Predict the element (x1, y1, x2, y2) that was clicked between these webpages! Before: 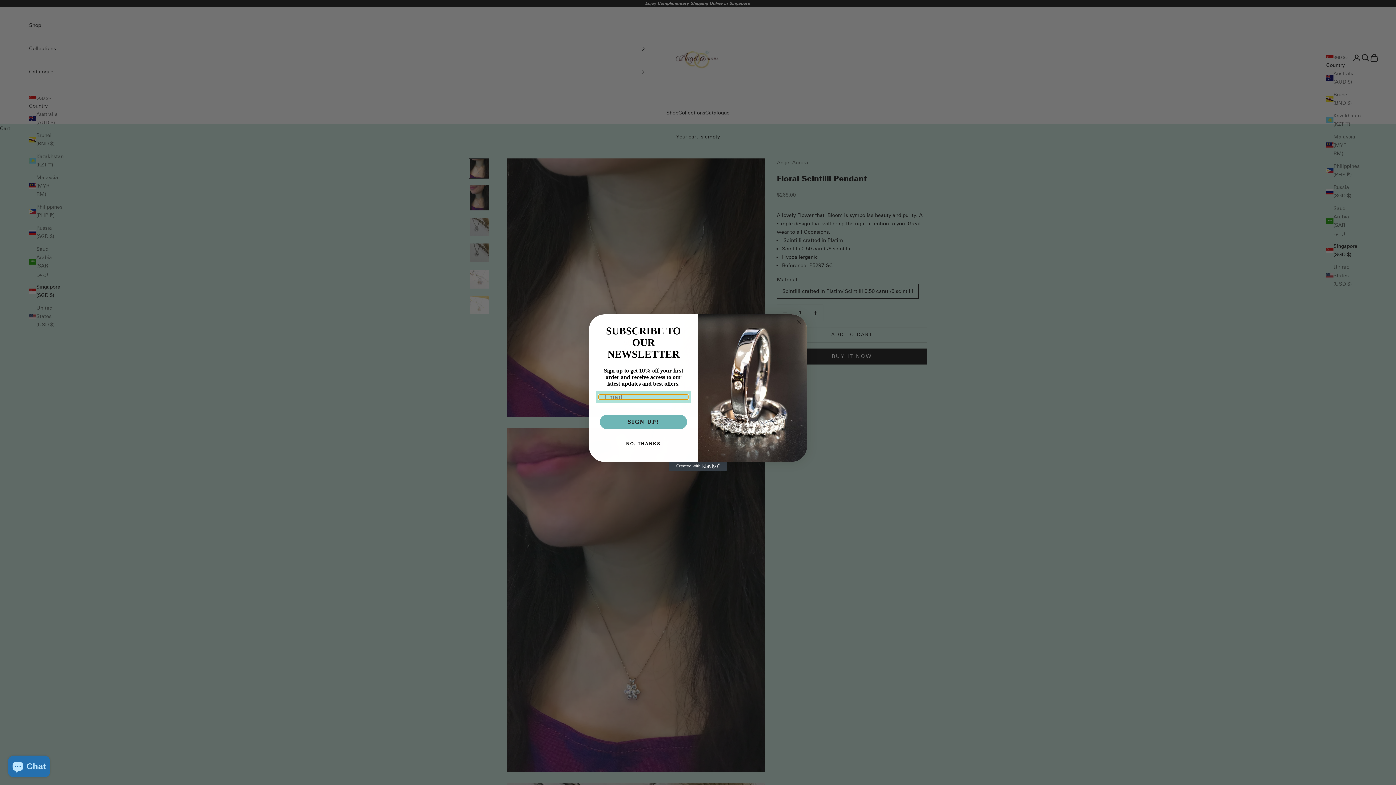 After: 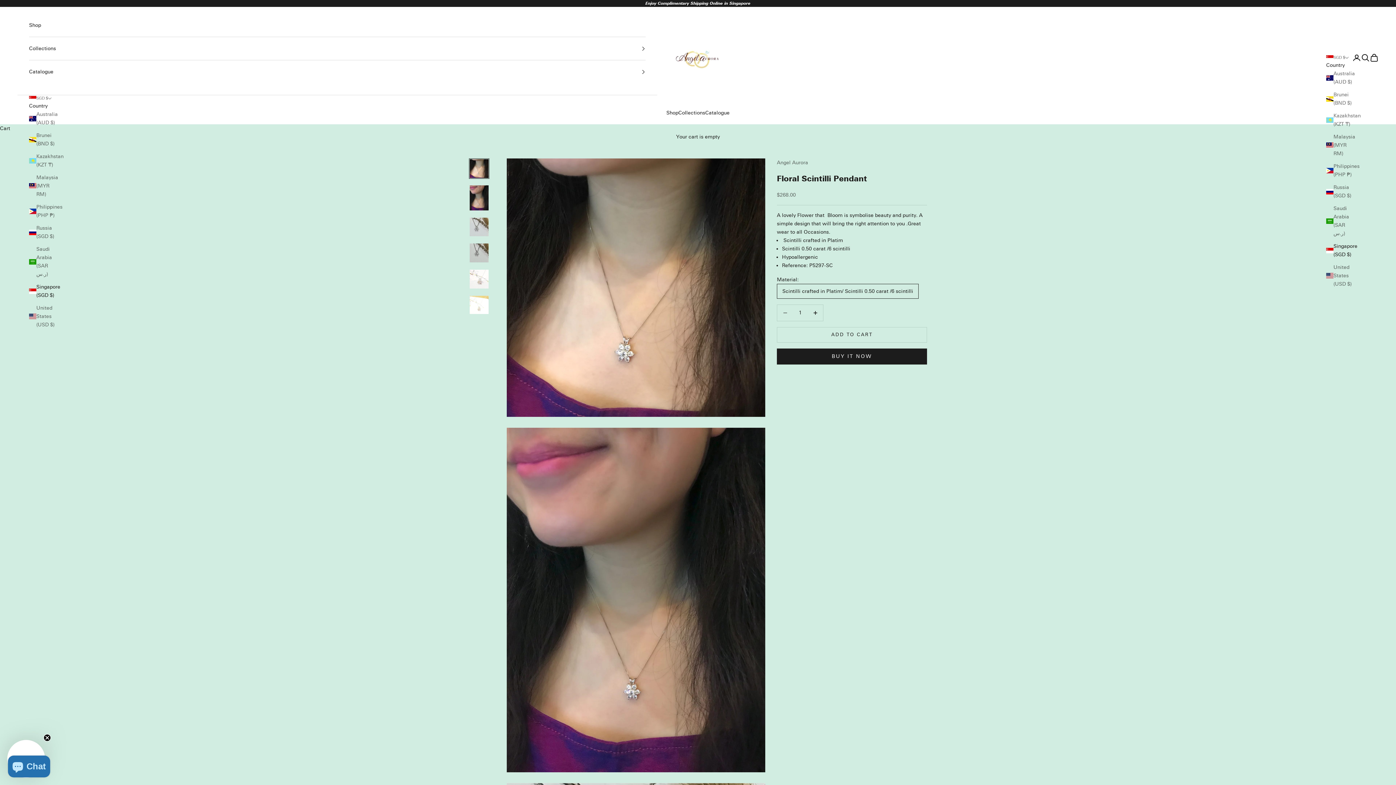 Action: bbox: (598, 436, 688, 451) label: NO, THANKS